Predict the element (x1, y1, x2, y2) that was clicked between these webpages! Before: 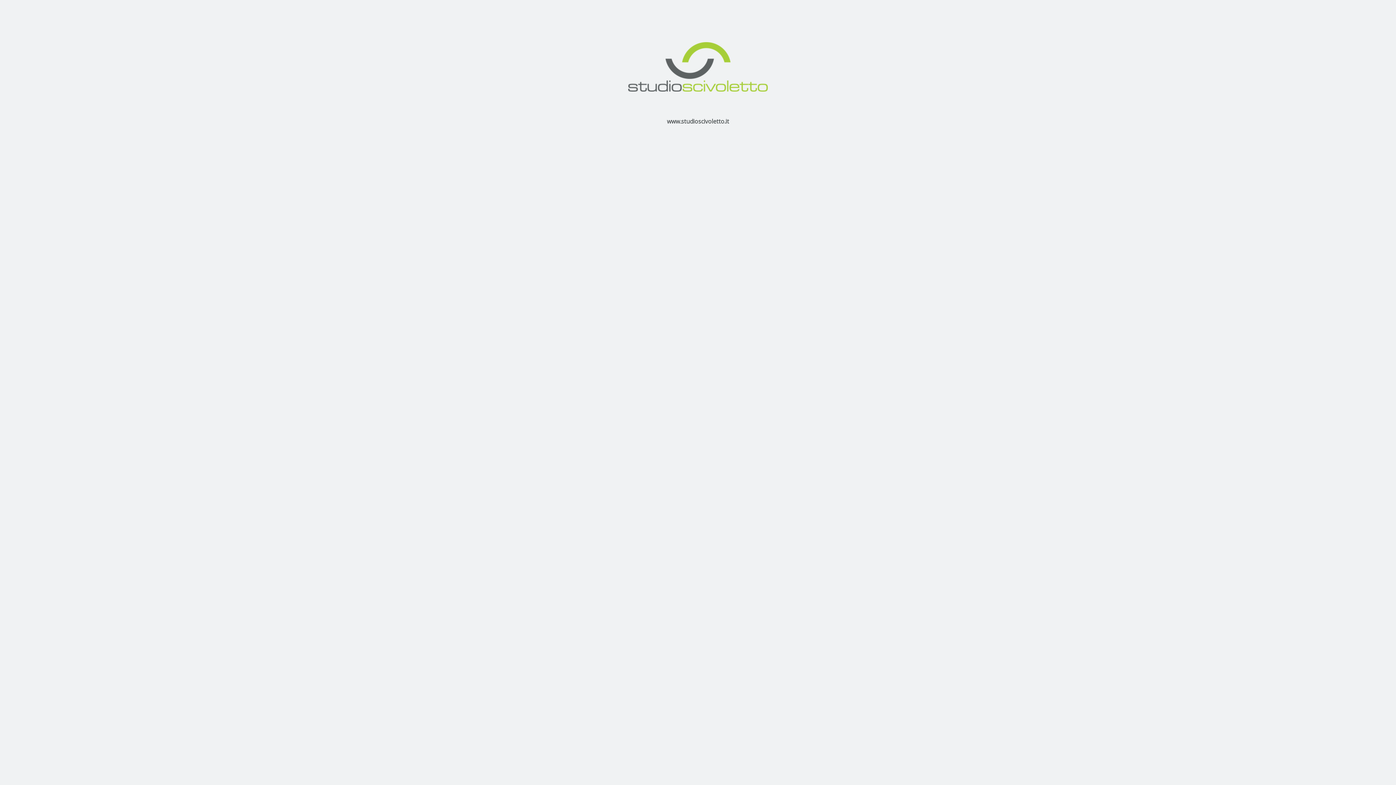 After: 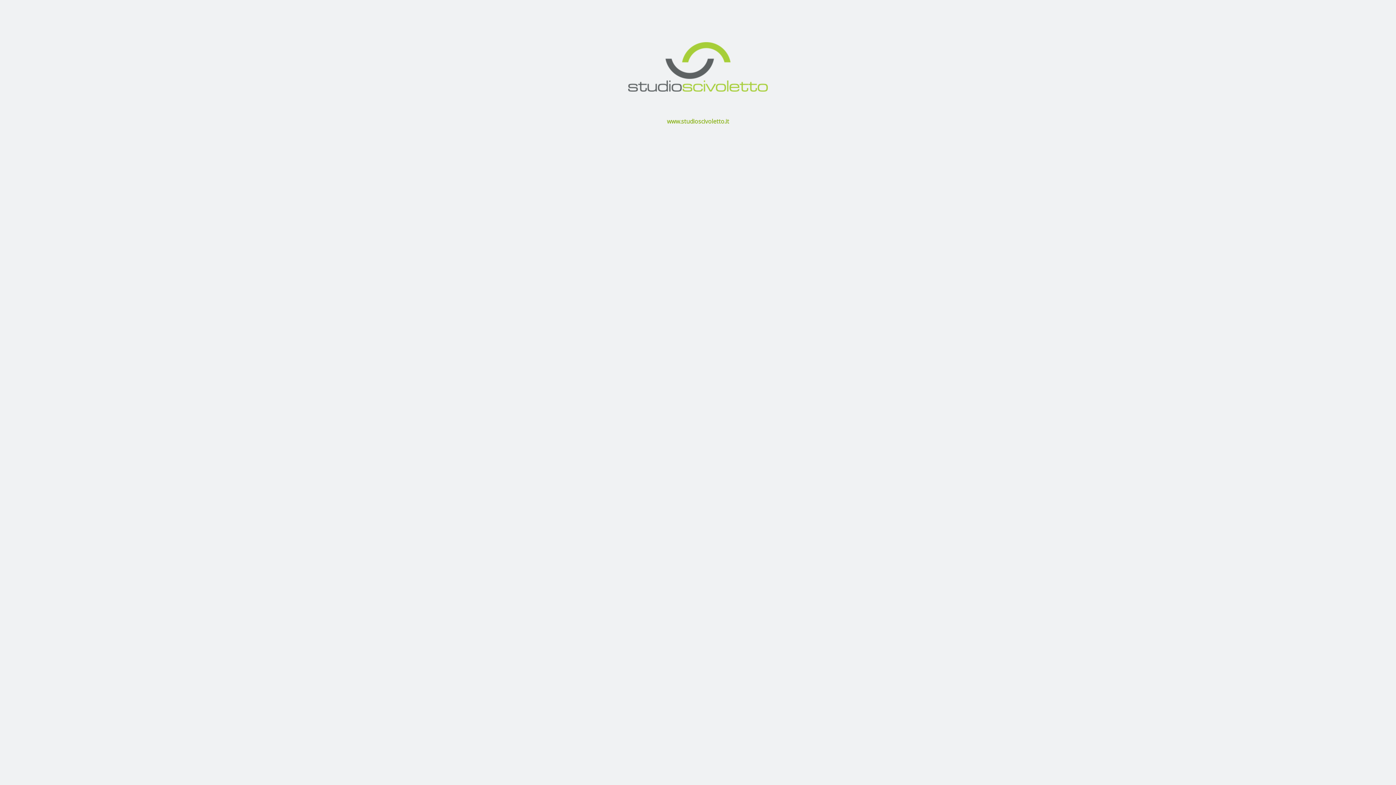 Action: bbox: (667, 117, 729, 125) label: www.studioscivoletto.it